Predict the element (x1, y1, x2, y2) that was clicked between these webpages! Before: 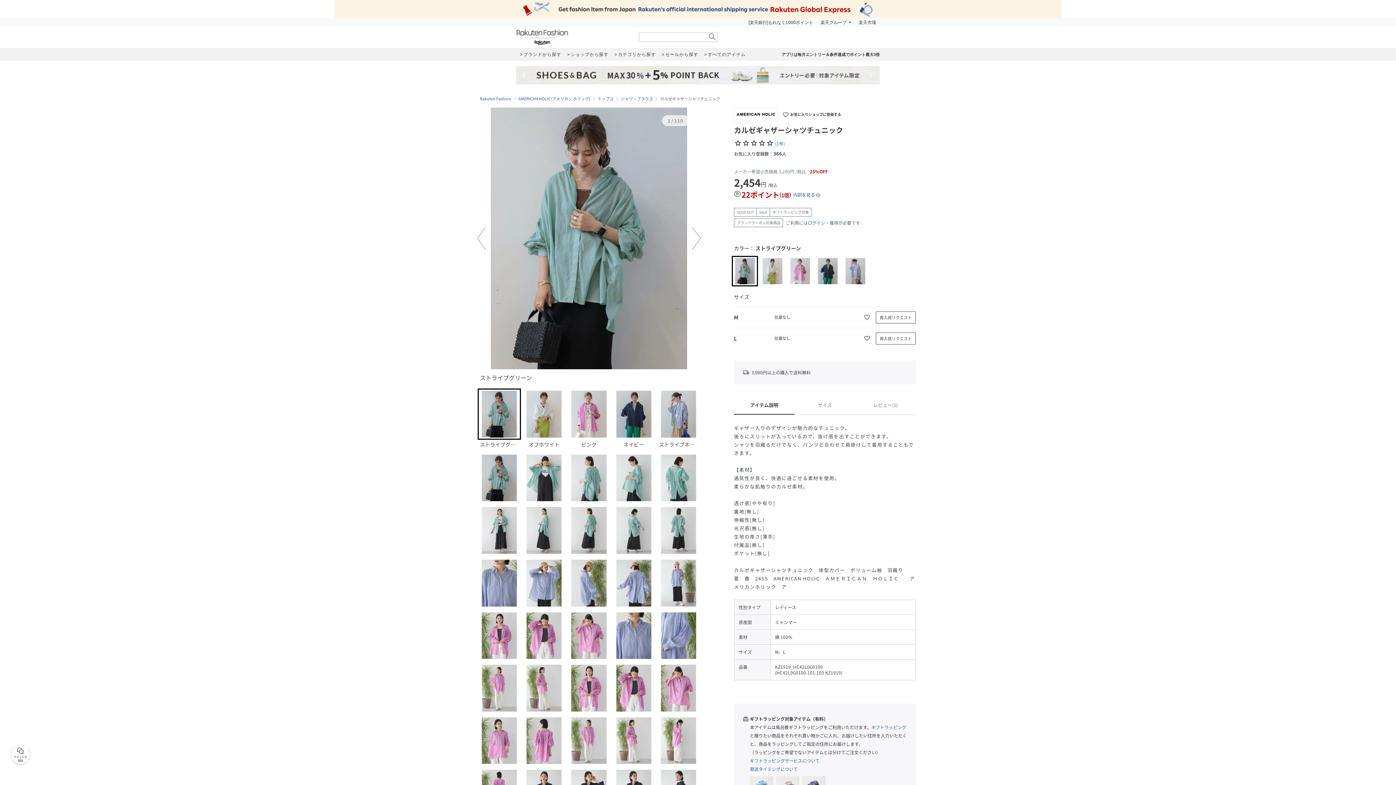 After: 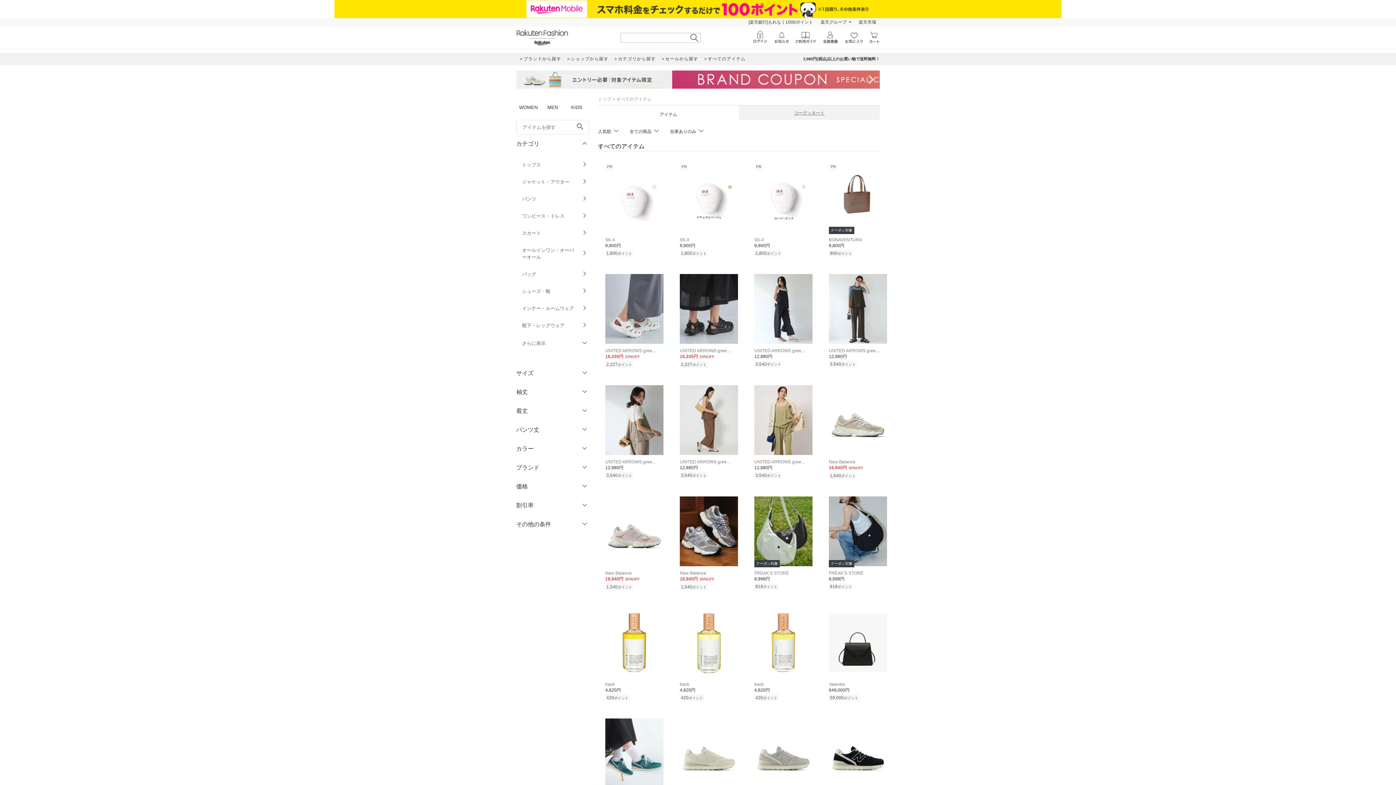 Action: bbox: (701, 48, 748, 60) label: すべてのアイテム